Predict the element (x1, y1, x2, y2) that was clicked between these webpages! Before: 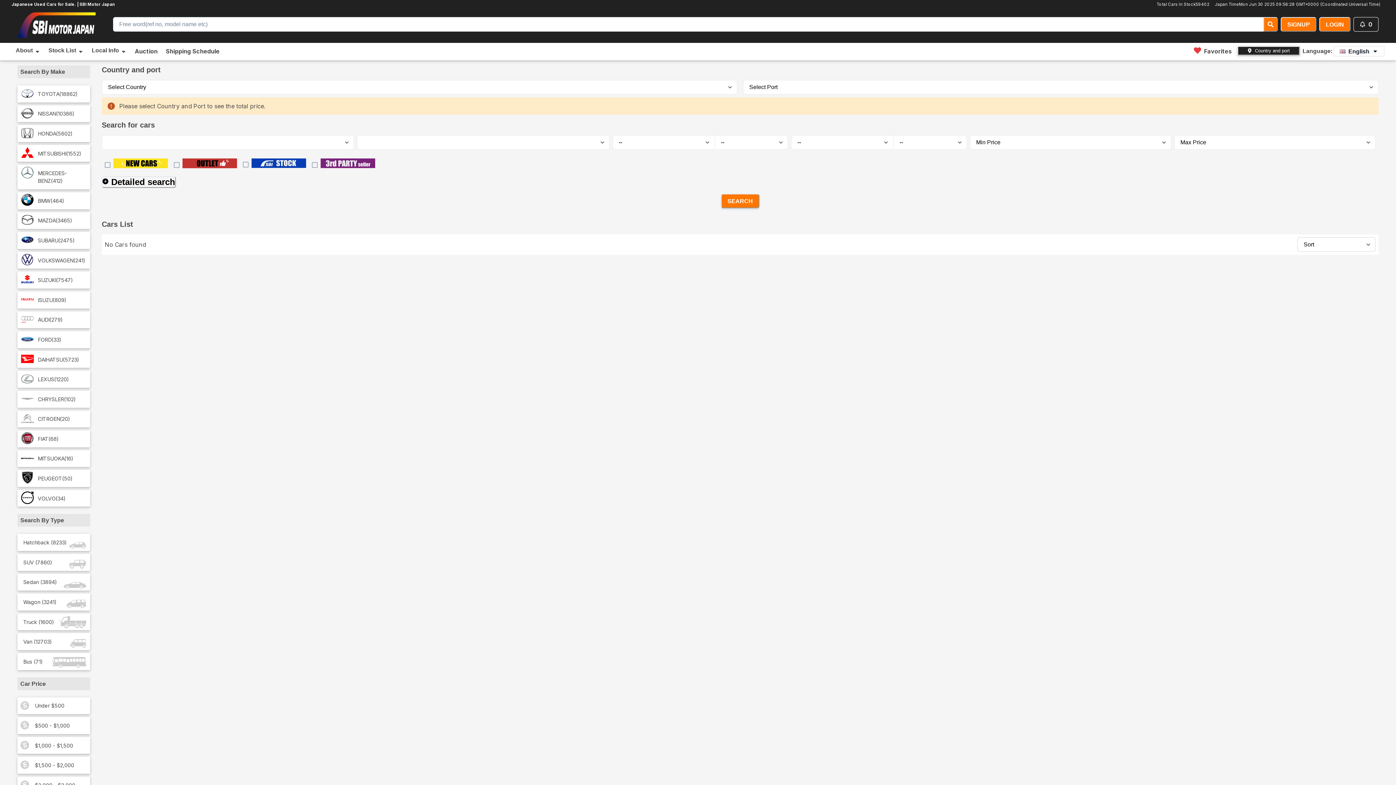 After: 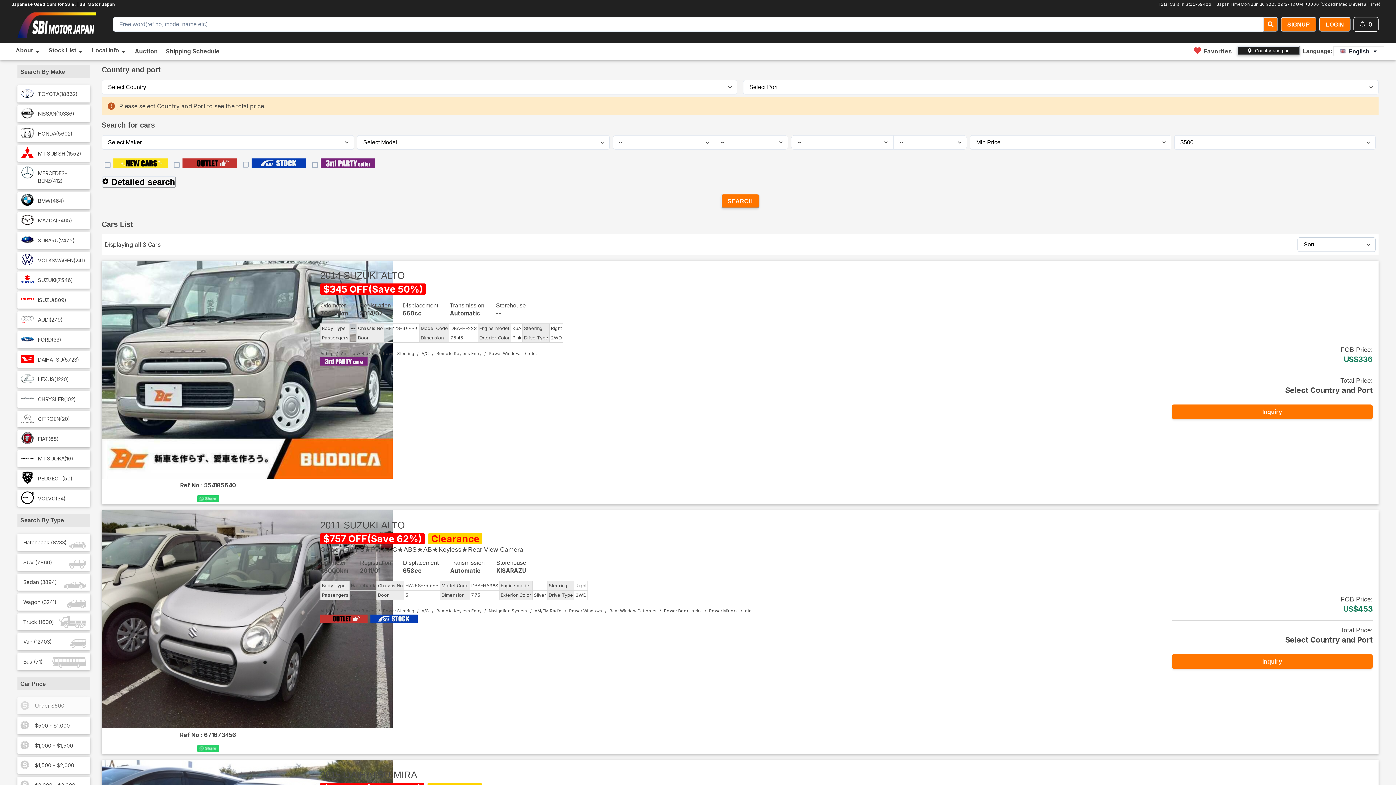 Action: bbox: (17, 697, 90, 714) label: Under $500